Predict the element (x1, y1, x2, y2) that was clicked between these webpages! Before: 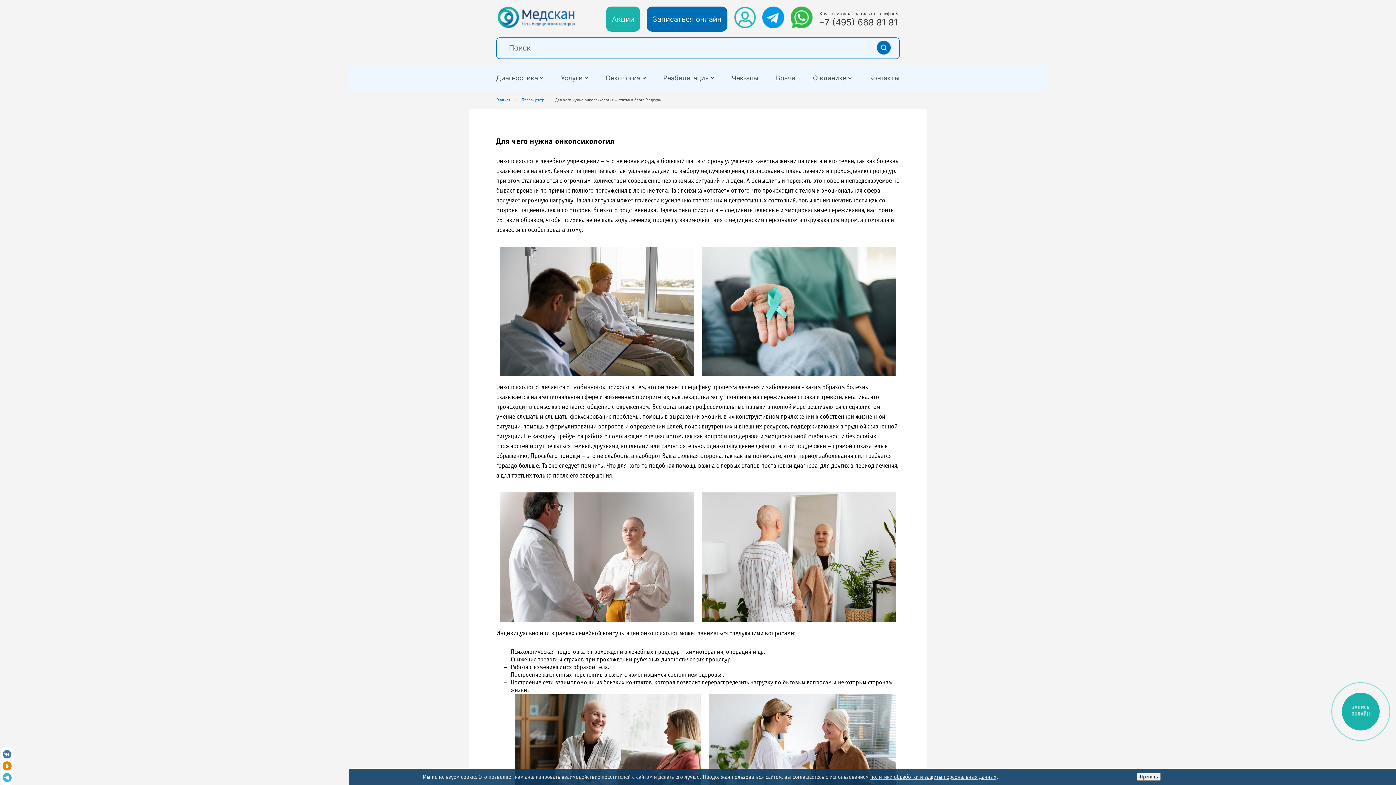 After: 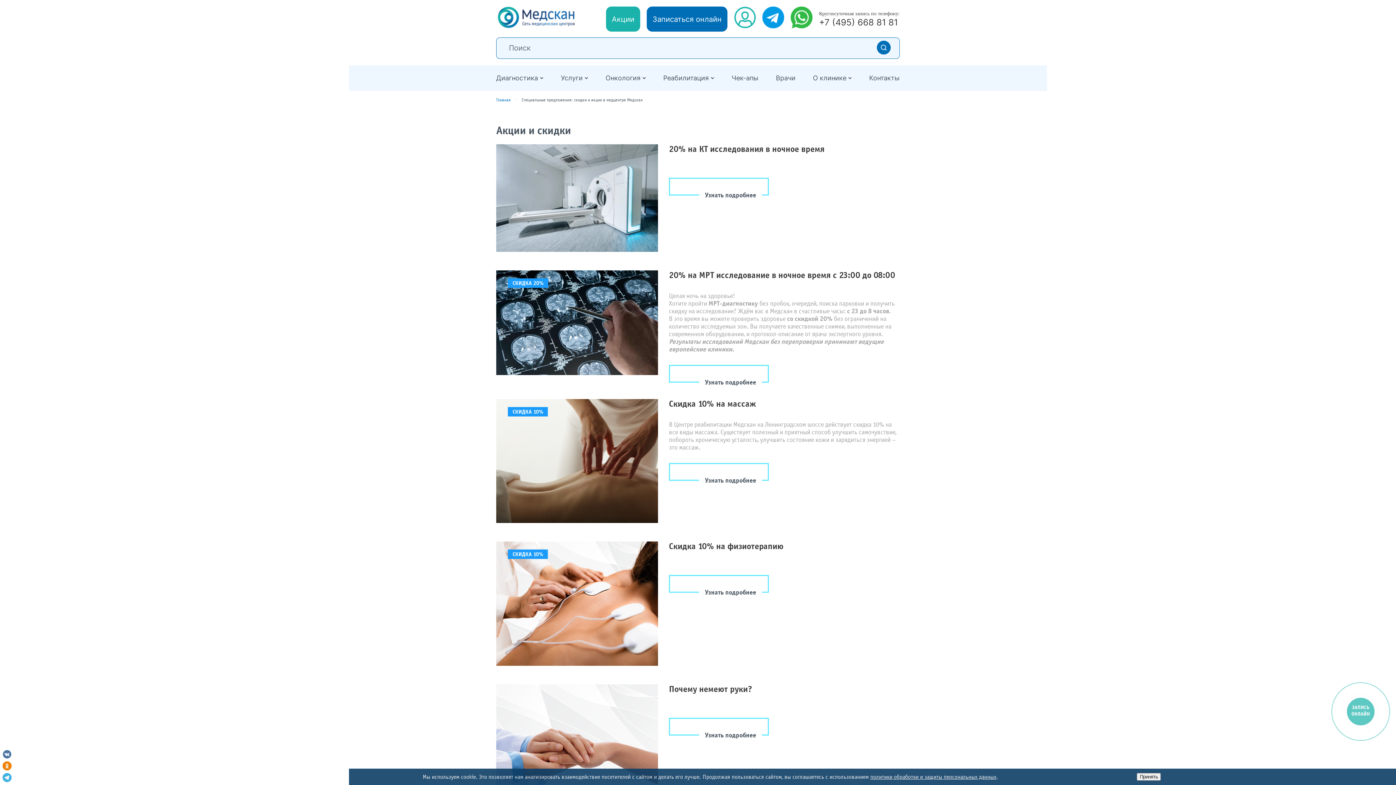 Action: label: Акции bbox: (606, 6, 640, 31)